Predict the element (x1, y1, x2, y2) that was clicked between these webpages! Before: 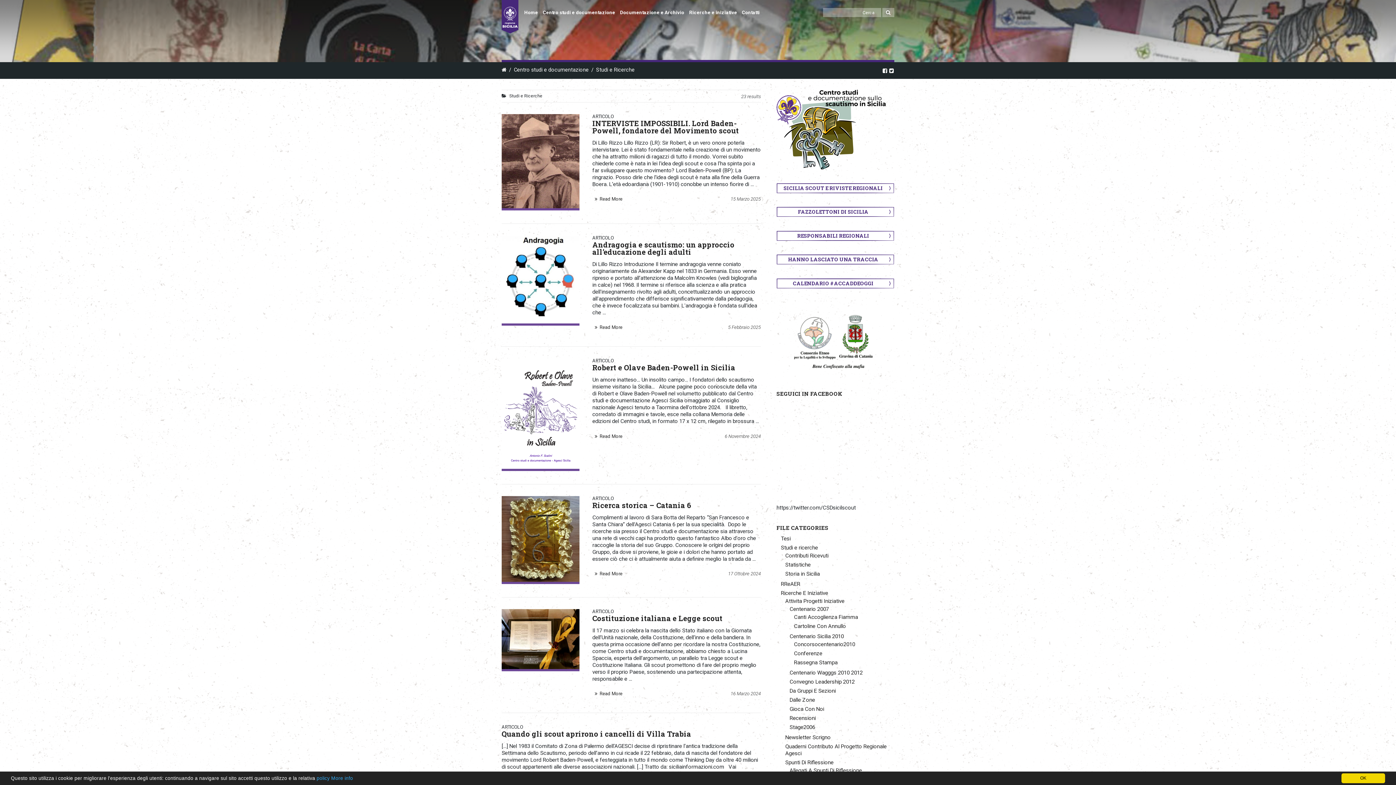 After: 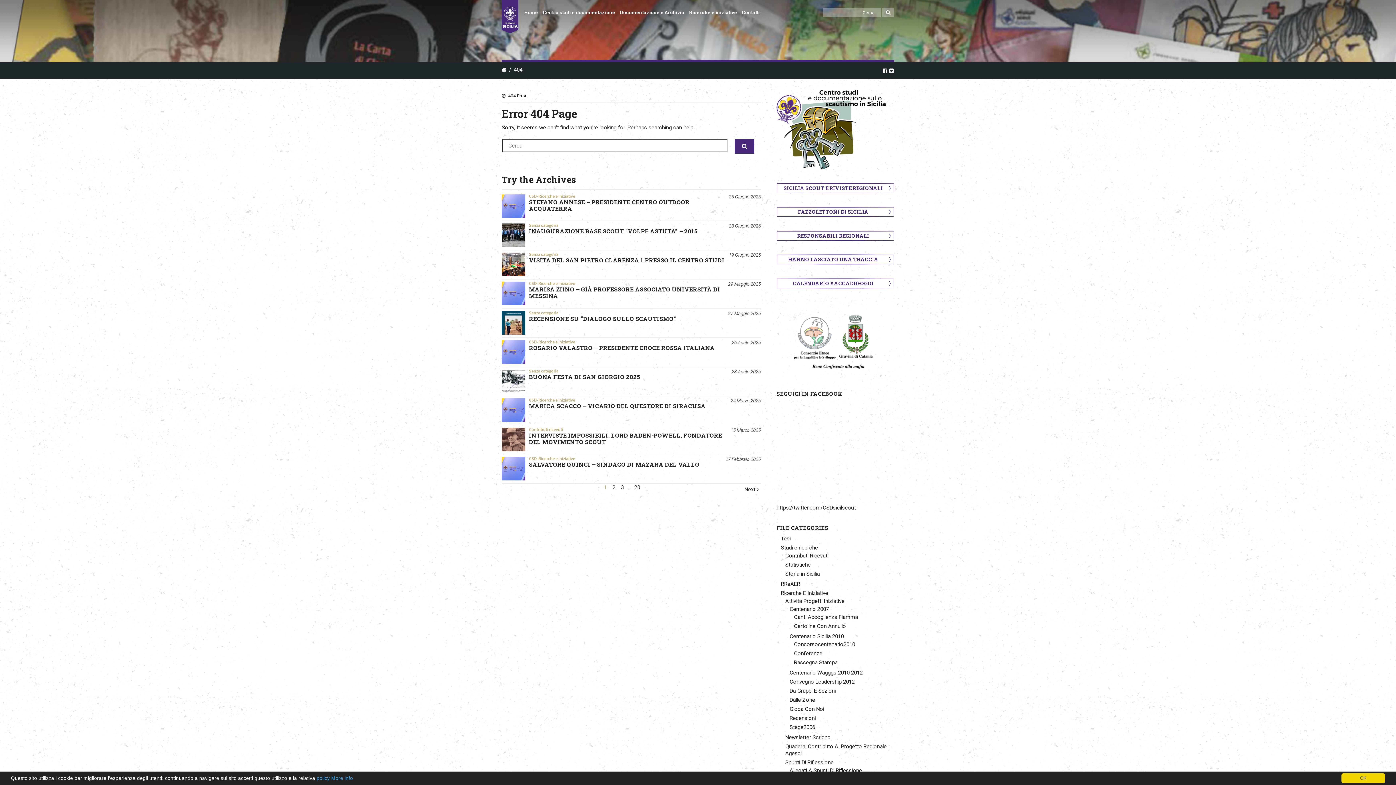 Action: bbox: (785, 570, 819, 577) label: Storia in Sicilia